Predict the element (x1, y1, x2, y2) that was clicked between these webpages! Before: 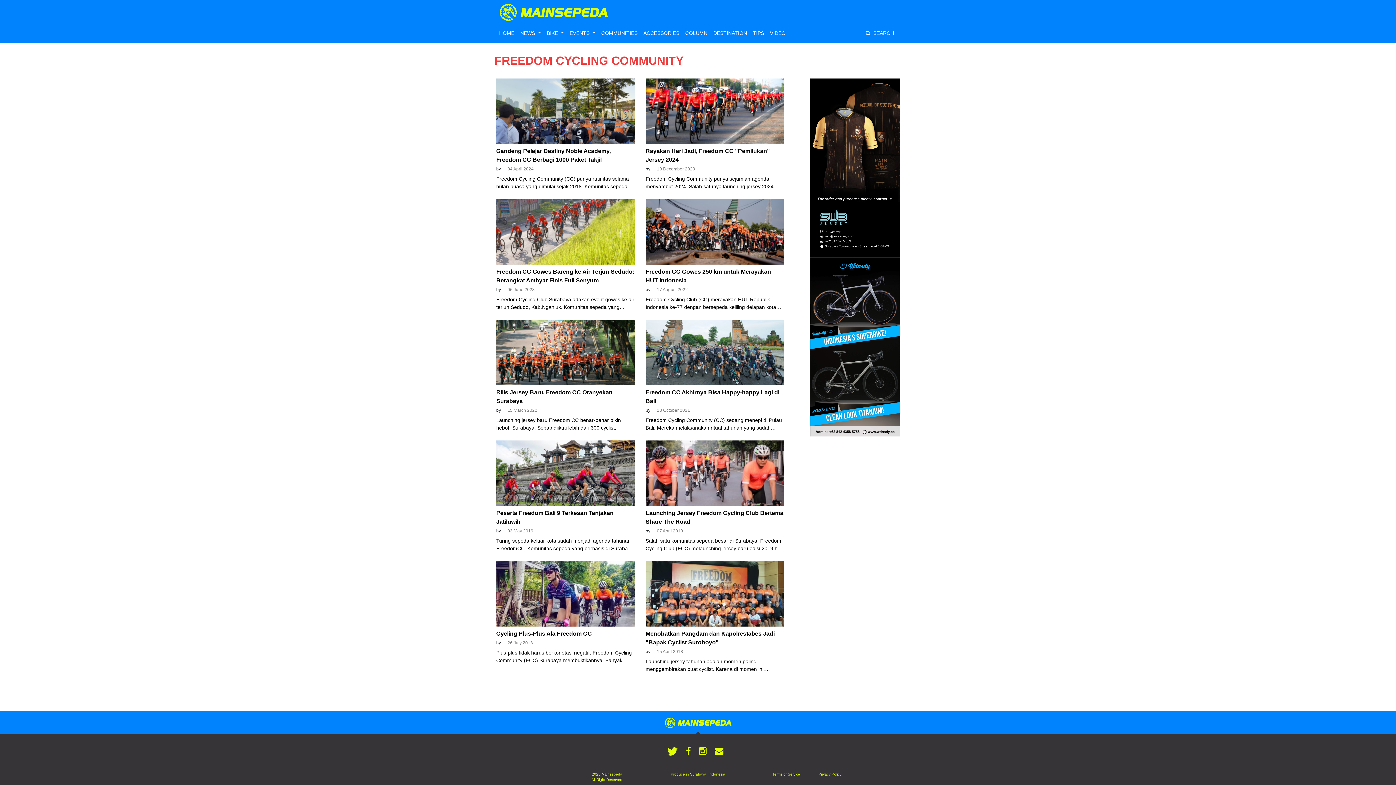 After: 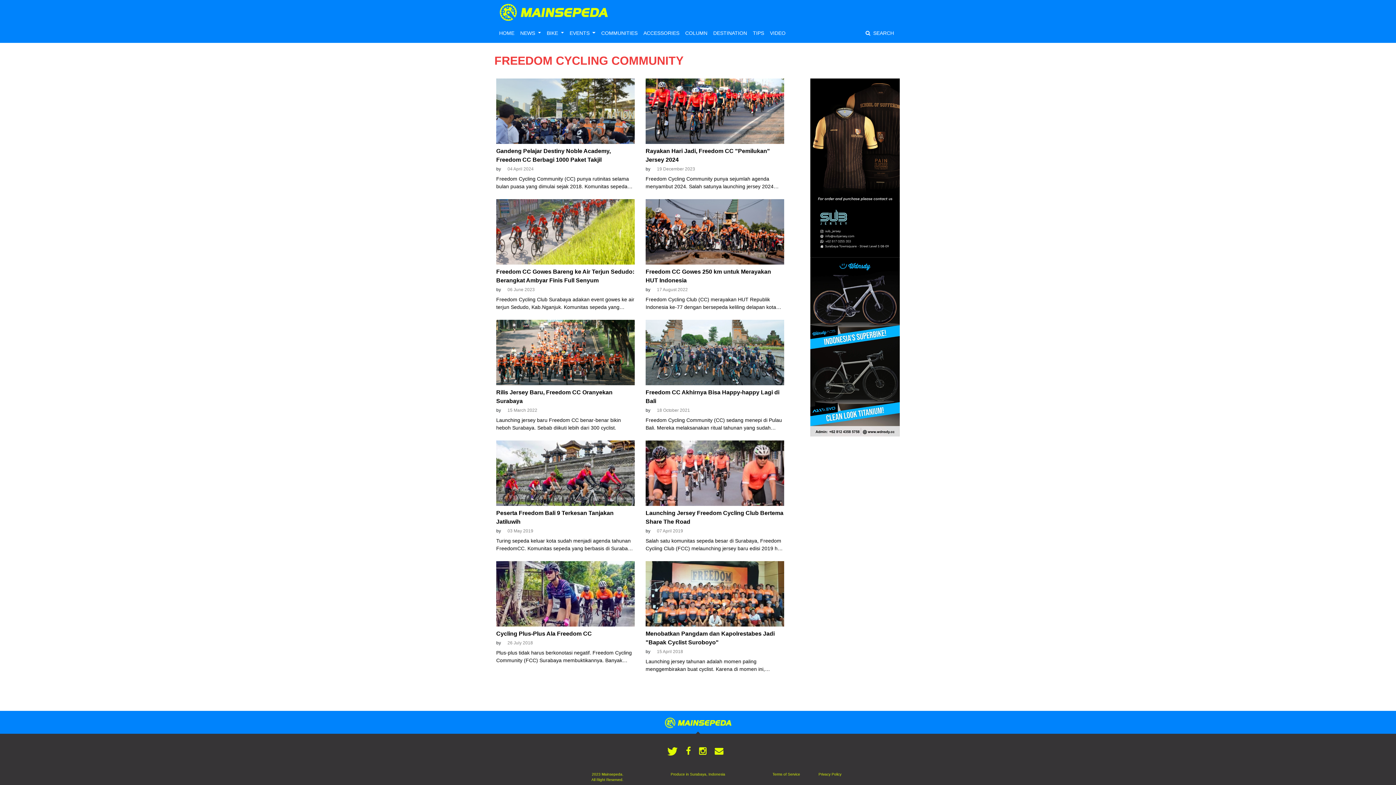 Action: bbox: (714, 746, 723, 756)